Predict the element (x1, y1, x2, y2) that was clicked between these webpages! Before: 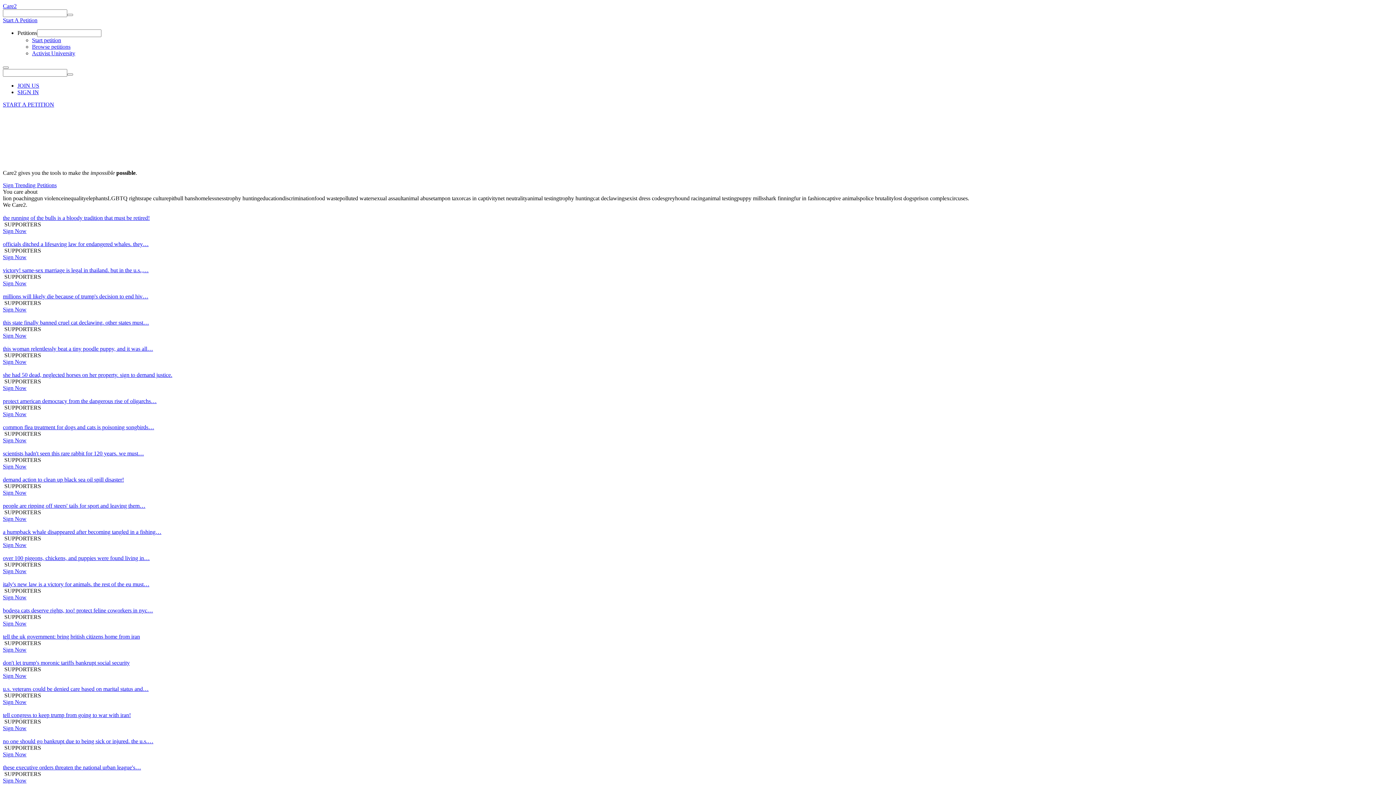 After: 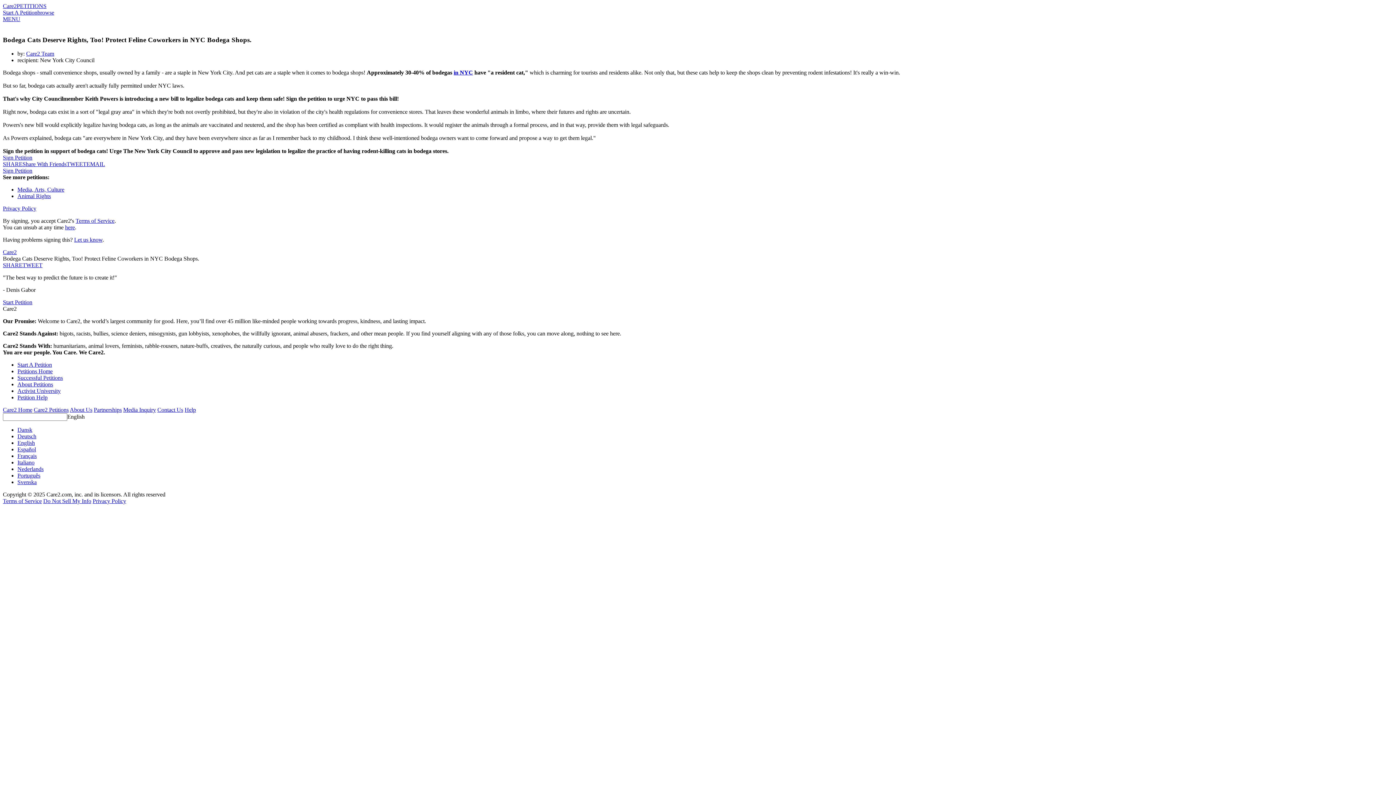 Action: bbox: (2, 620, 26, 626) label: Sign Now